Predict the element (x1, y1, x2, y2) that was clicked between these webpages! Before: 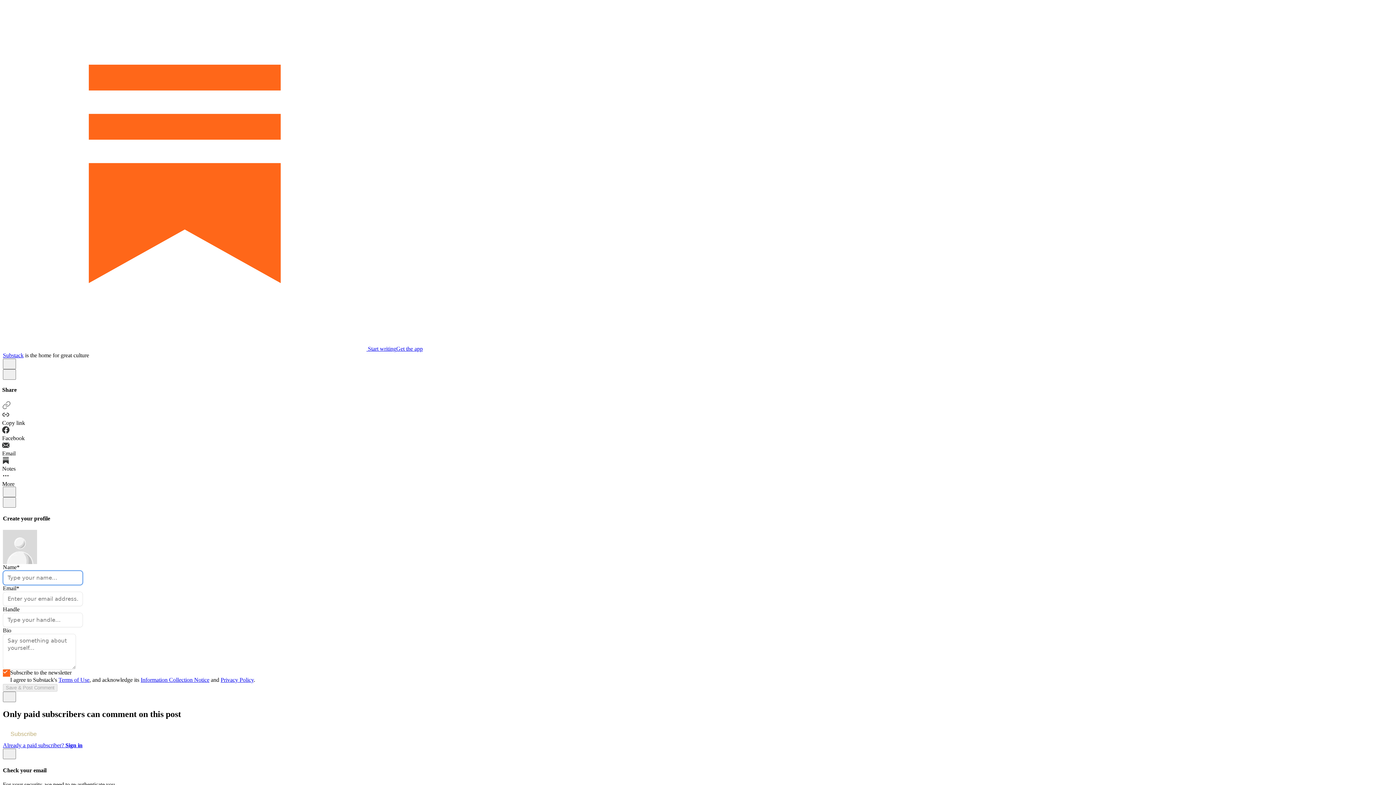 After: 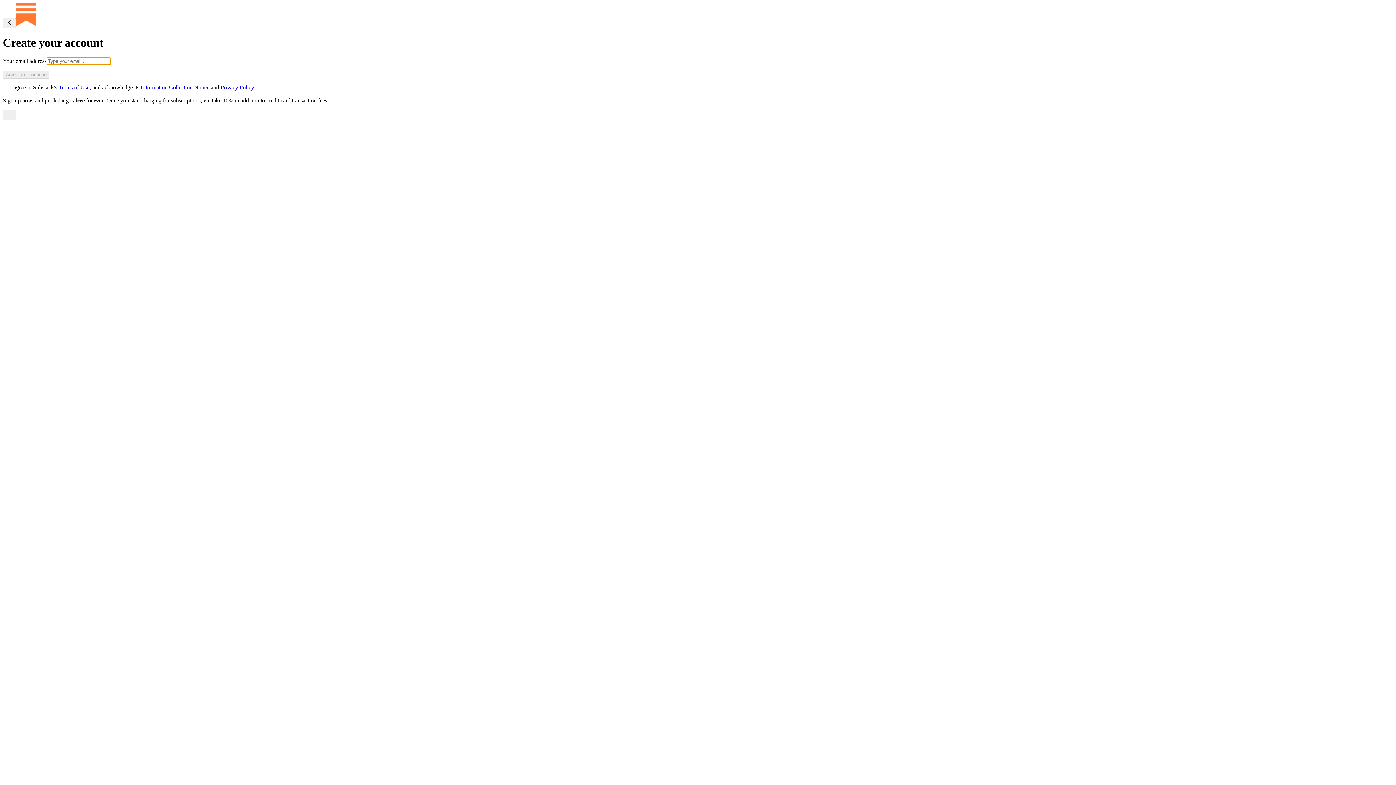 Action: bbox: (2, 345, 396, 351) label:  Start writing